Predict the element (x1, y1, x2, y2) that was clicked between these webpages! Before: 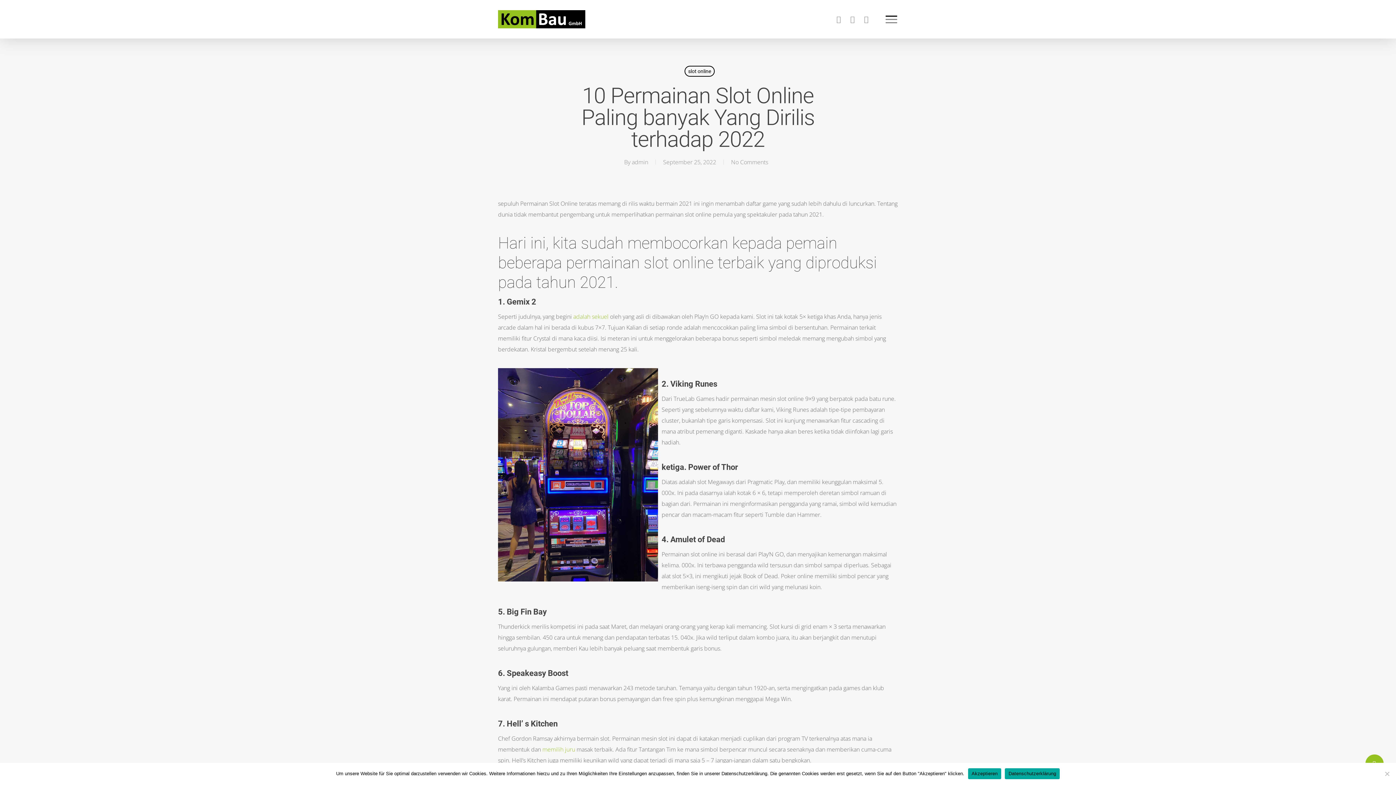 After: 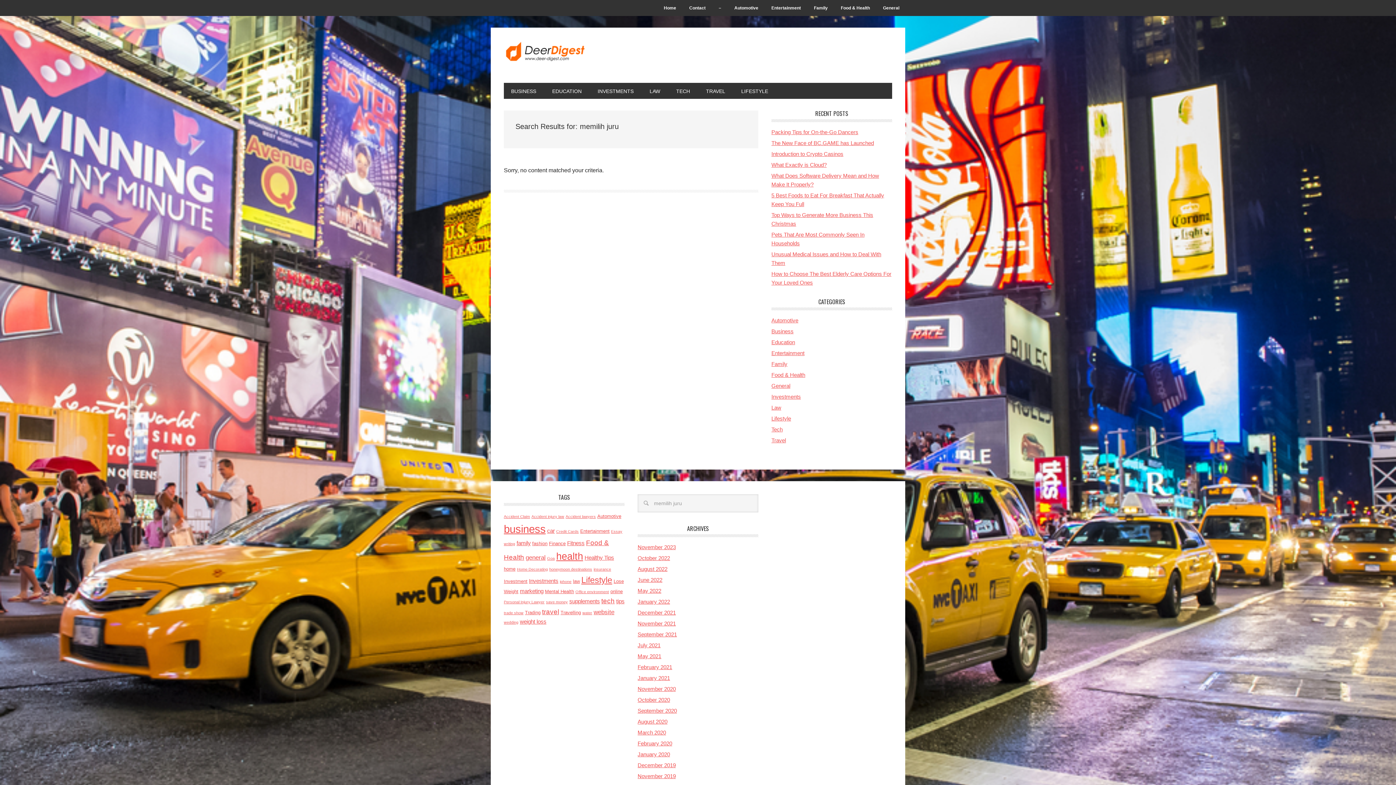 Action: bbox: (542, 745, 575, 753) label: memilih juru